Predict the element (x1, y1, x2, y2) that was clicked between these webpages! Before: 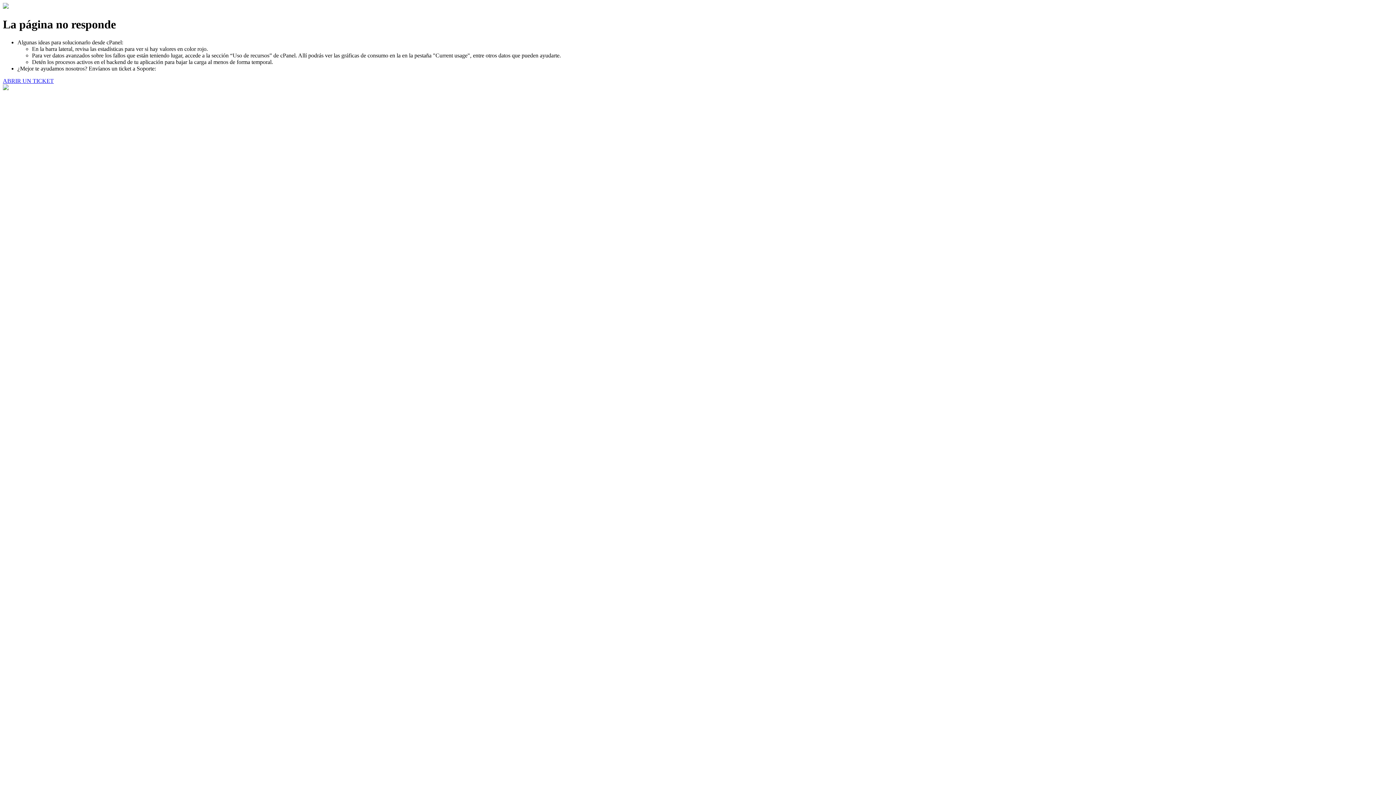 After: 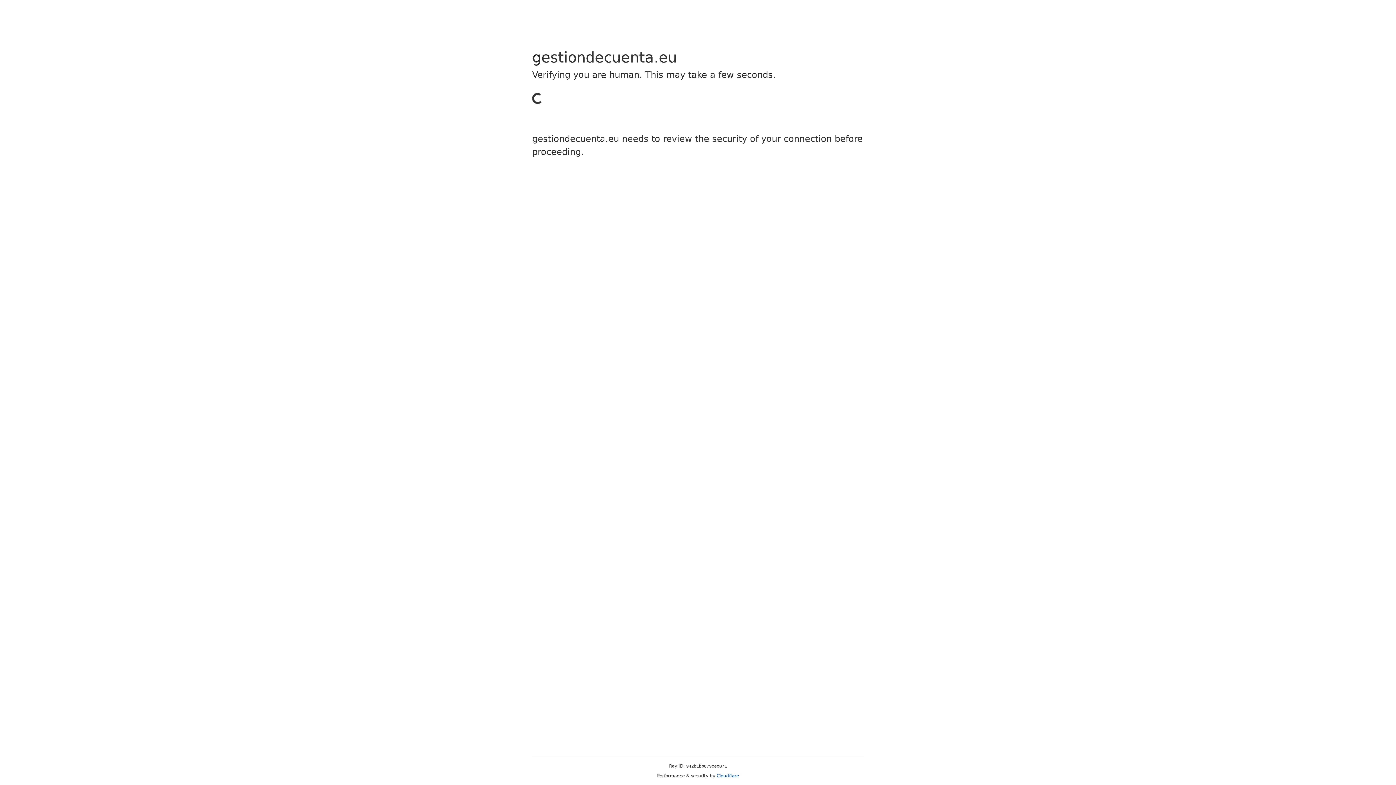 Action: label: ABRIR UN TICKET bbox: (2, 77, 53, 83)